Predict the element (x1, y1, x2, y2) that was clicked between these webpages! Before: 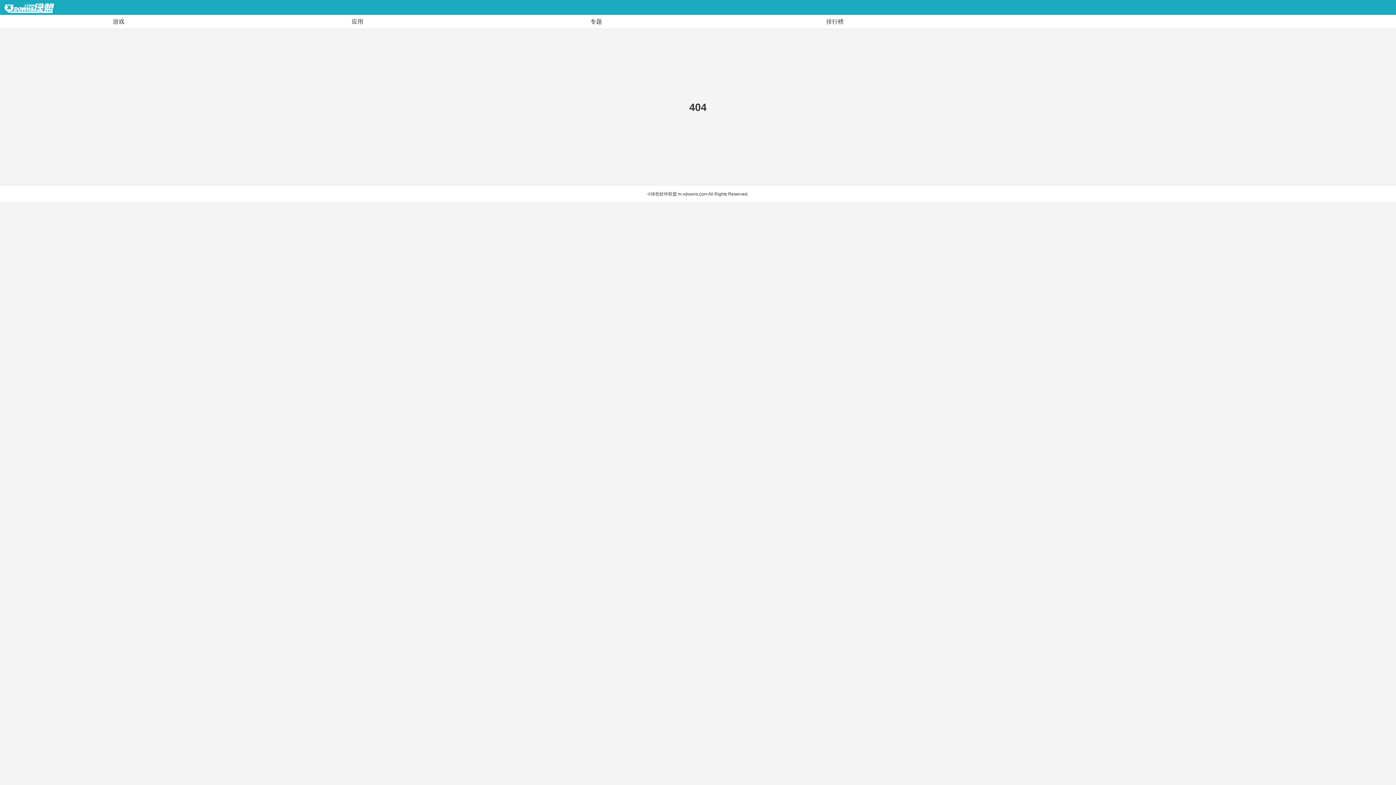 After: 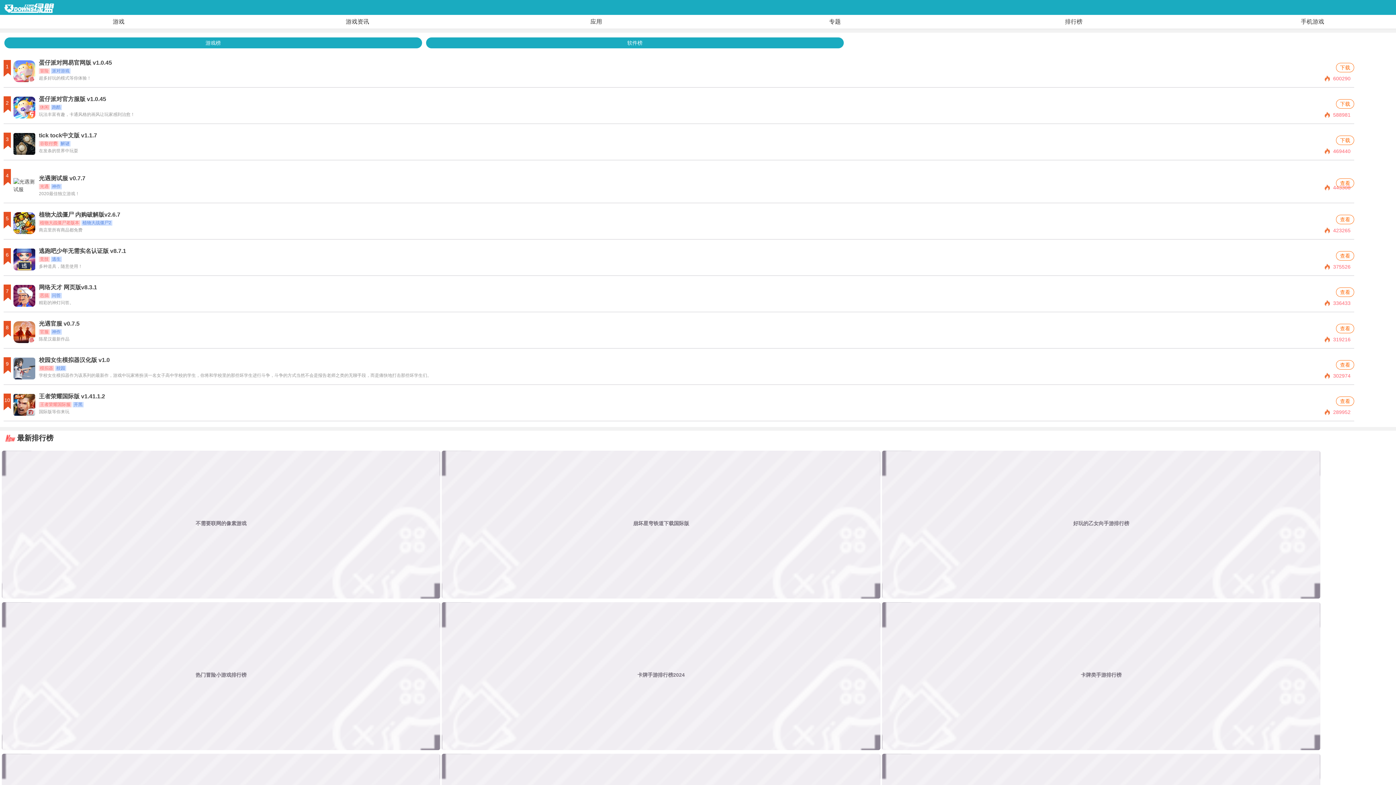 Action: label: 排行榜 bbox: (716, 14, 953, 28)